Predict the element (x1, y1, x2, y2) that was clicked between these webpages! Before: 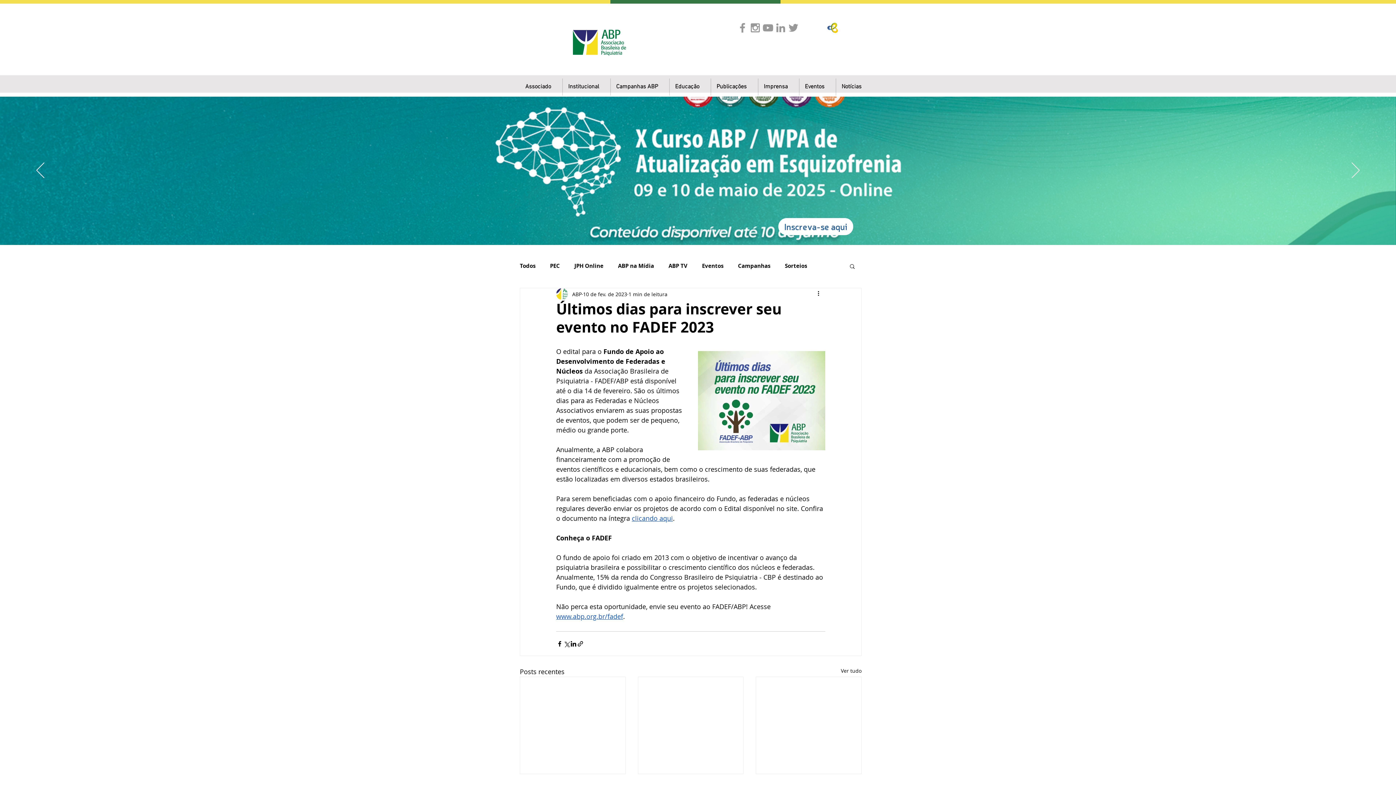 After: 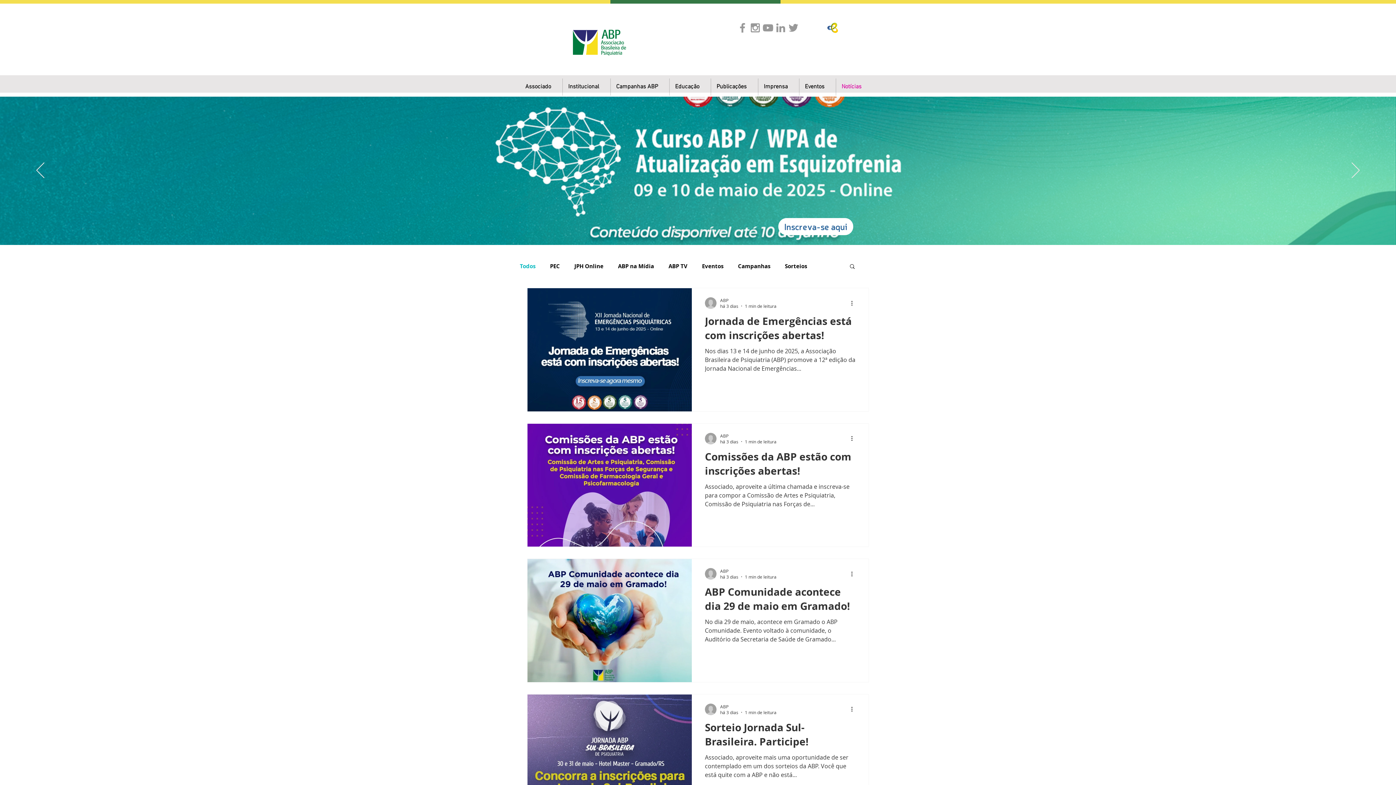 Action: label: Todos bbox: (520, 262, 535, 269)